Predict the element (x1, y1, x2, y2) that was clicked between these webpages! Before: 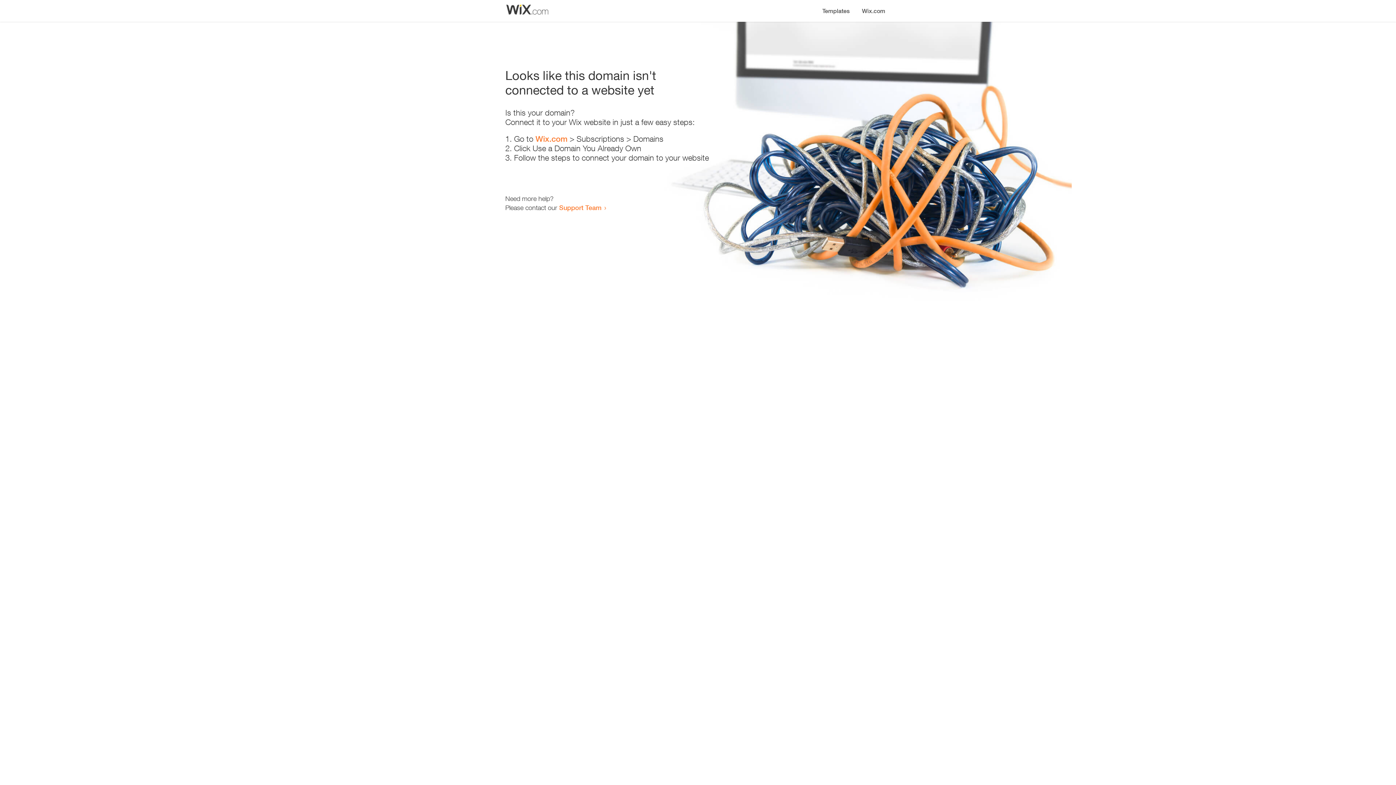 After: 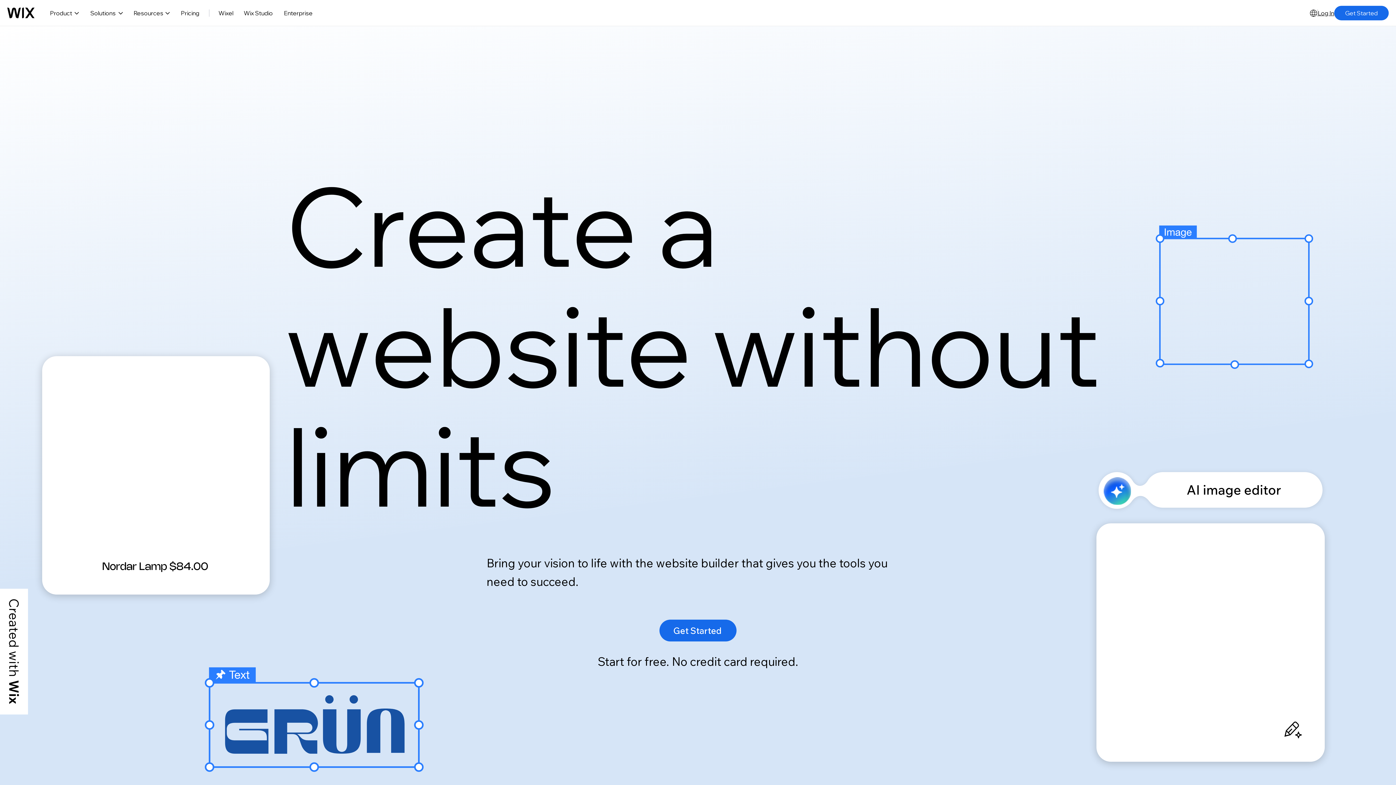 Action: label: Wix.com bbox: (535, 134, 567, 143)